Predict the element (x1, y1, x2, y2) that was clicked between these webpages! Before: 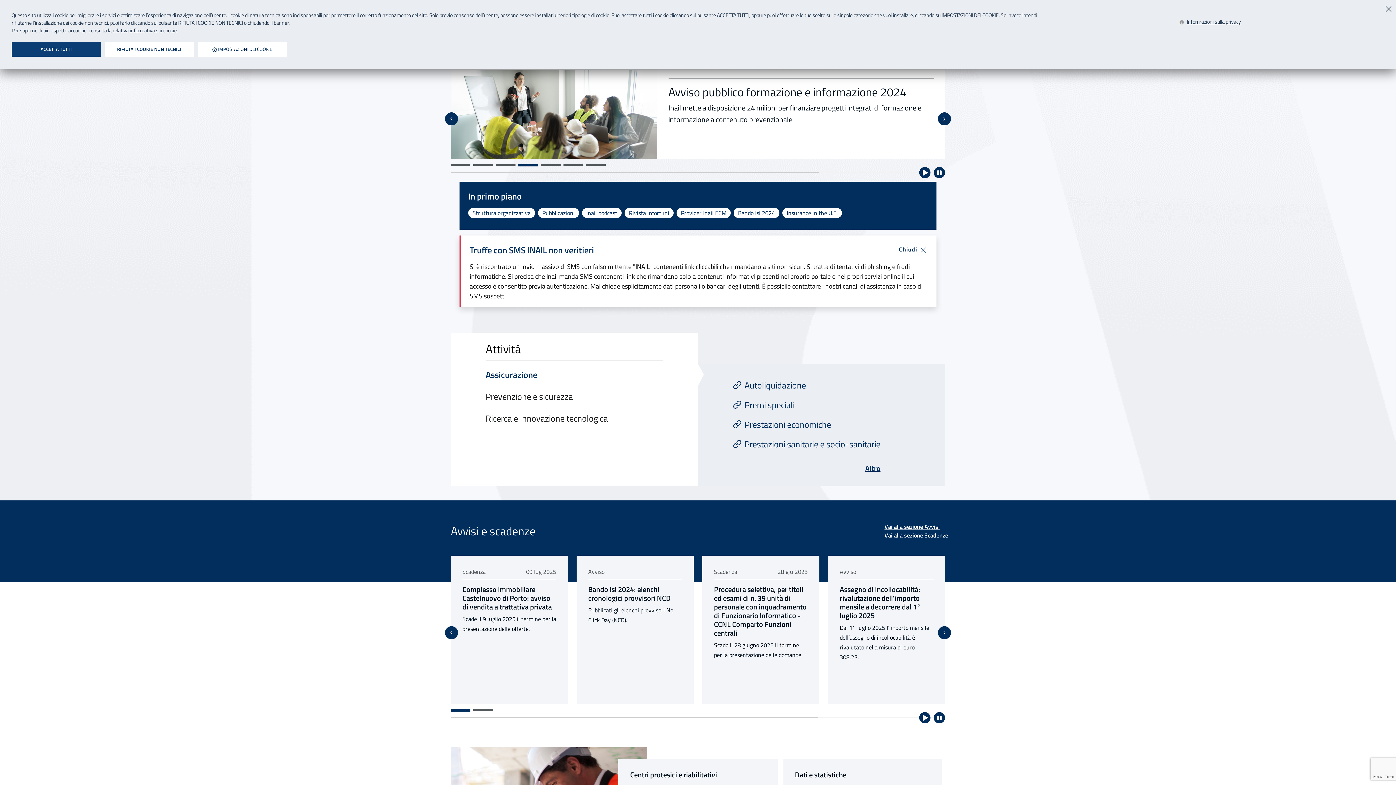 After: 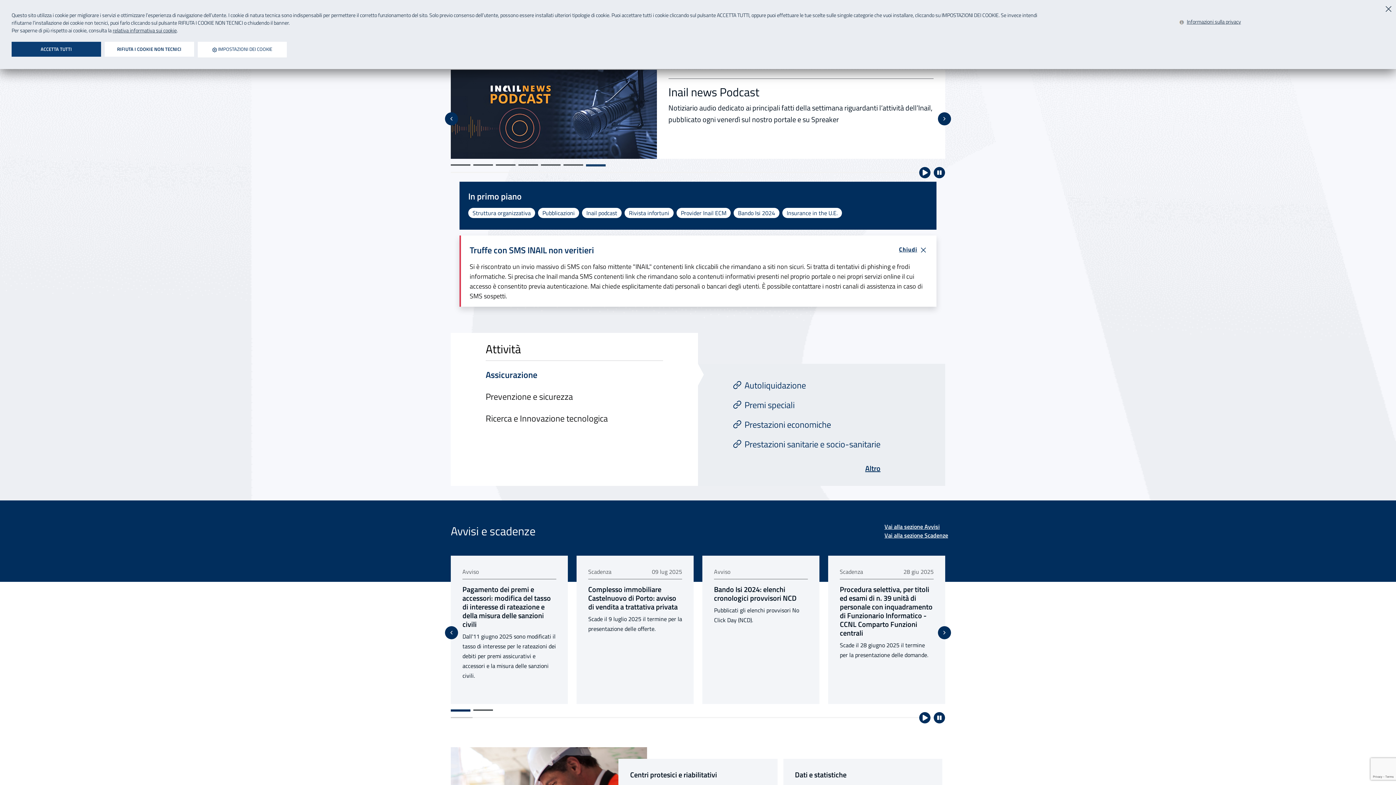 Action: bbox: (586, 164, 605, 165) label: Vai alla slide 7